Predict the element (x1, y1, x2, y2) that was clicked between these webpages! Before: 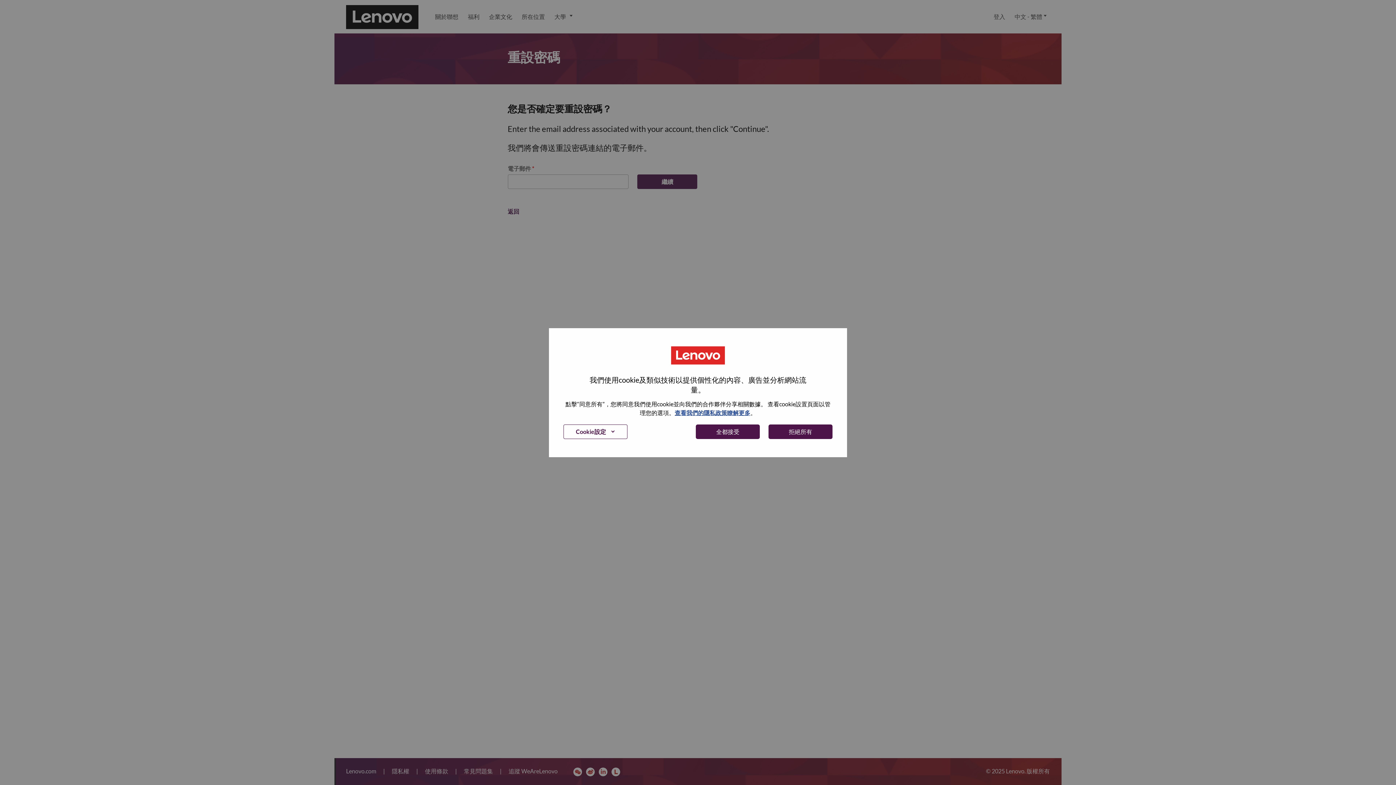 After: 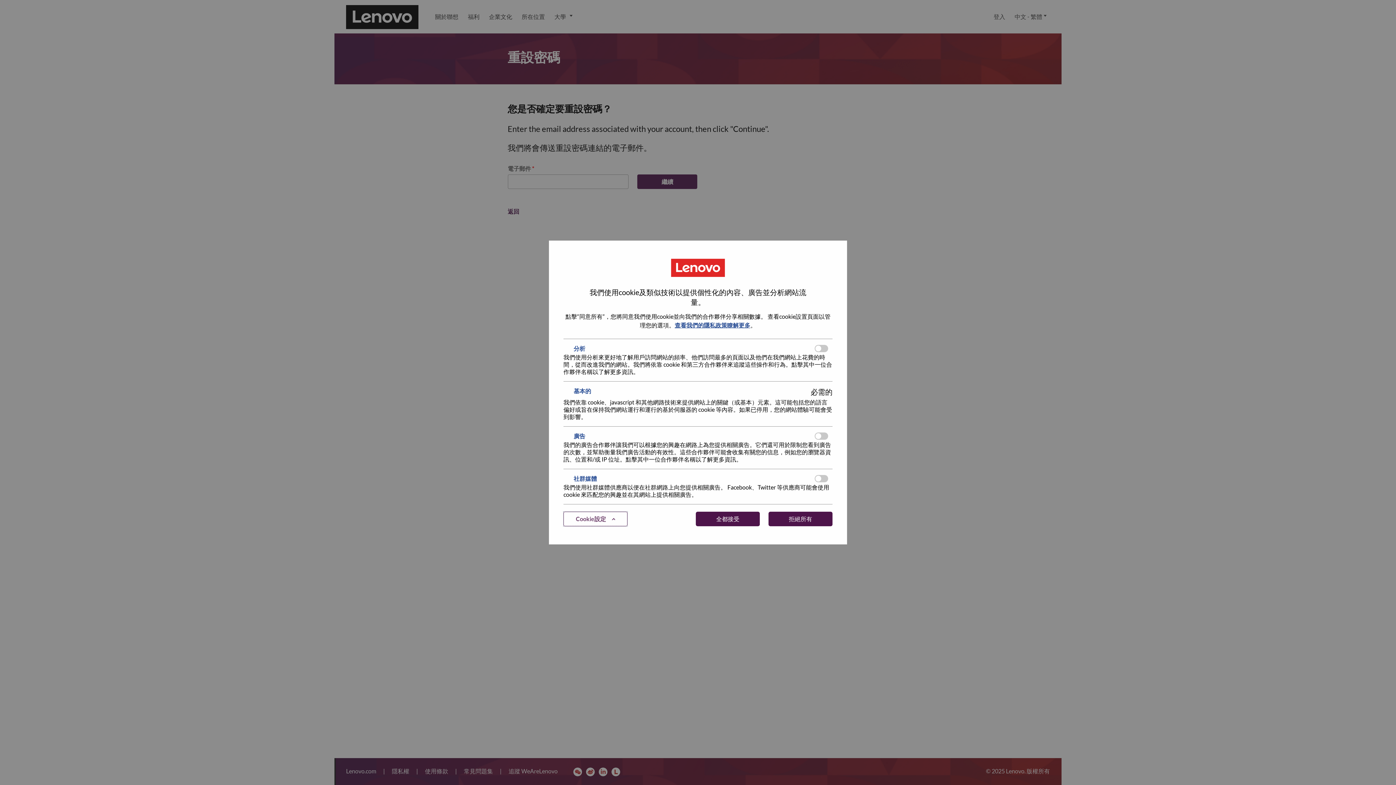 Action: bbox: (563, 424, 627, 439) label: Cookie設定